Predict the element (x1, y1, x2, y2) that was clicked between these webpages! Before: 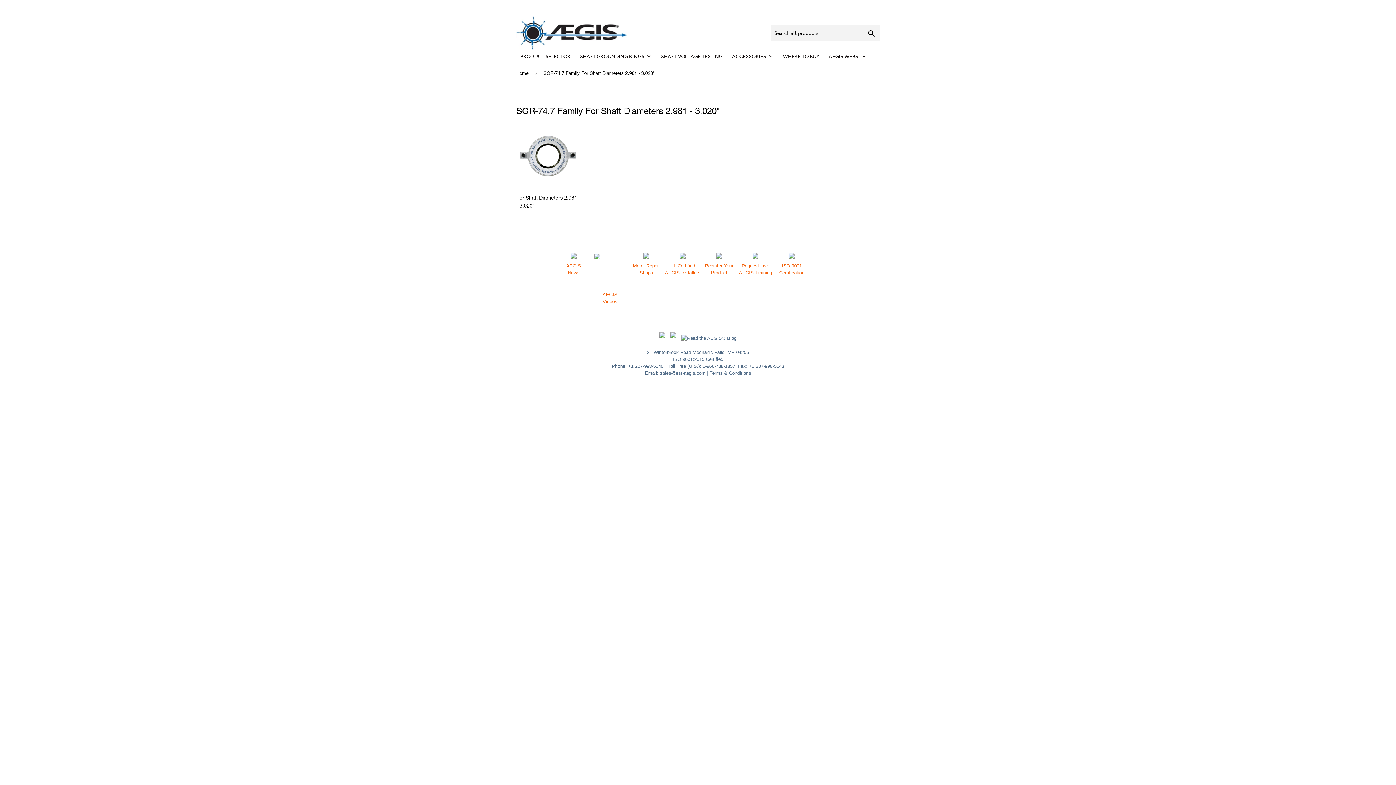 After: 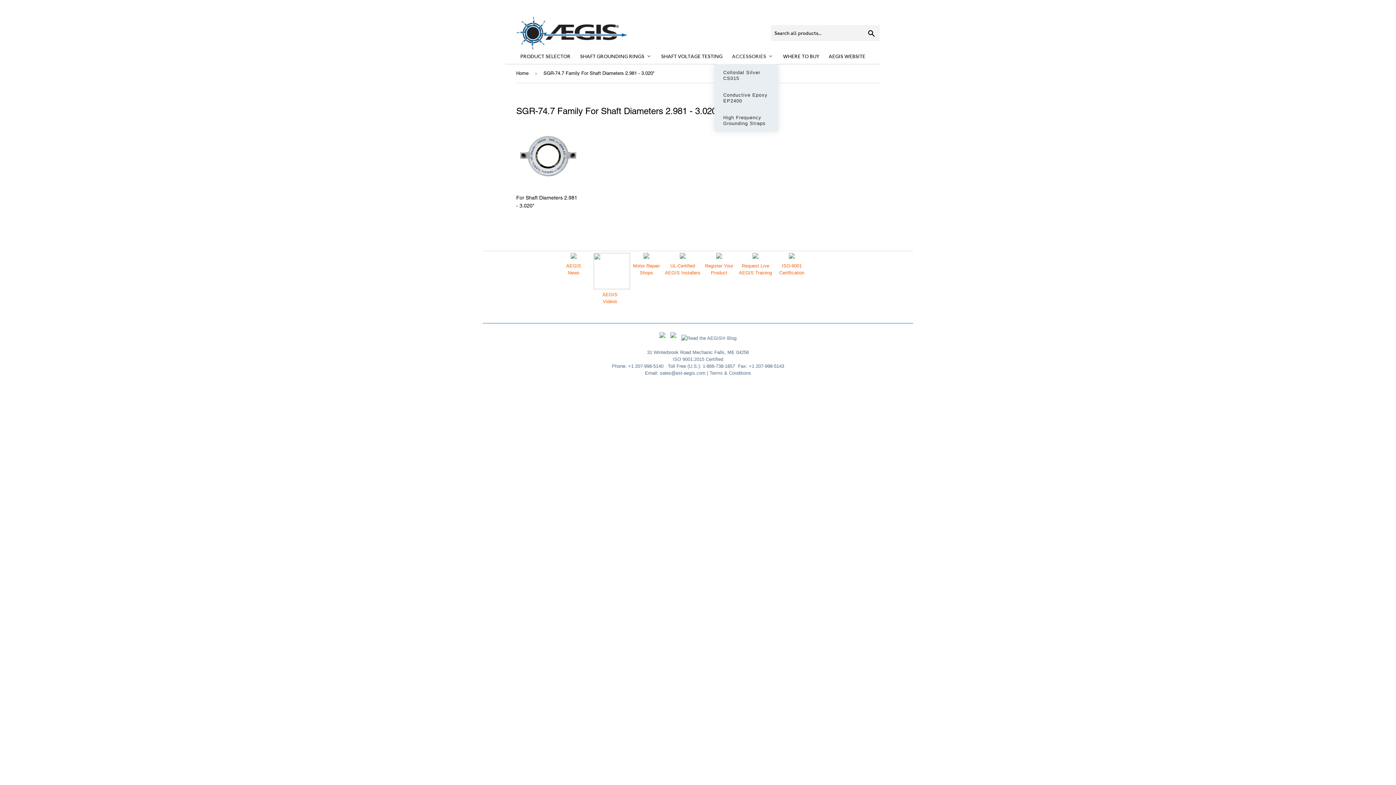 Action: bbox: (727, 48, 778, 63) label: ACCESSORIES